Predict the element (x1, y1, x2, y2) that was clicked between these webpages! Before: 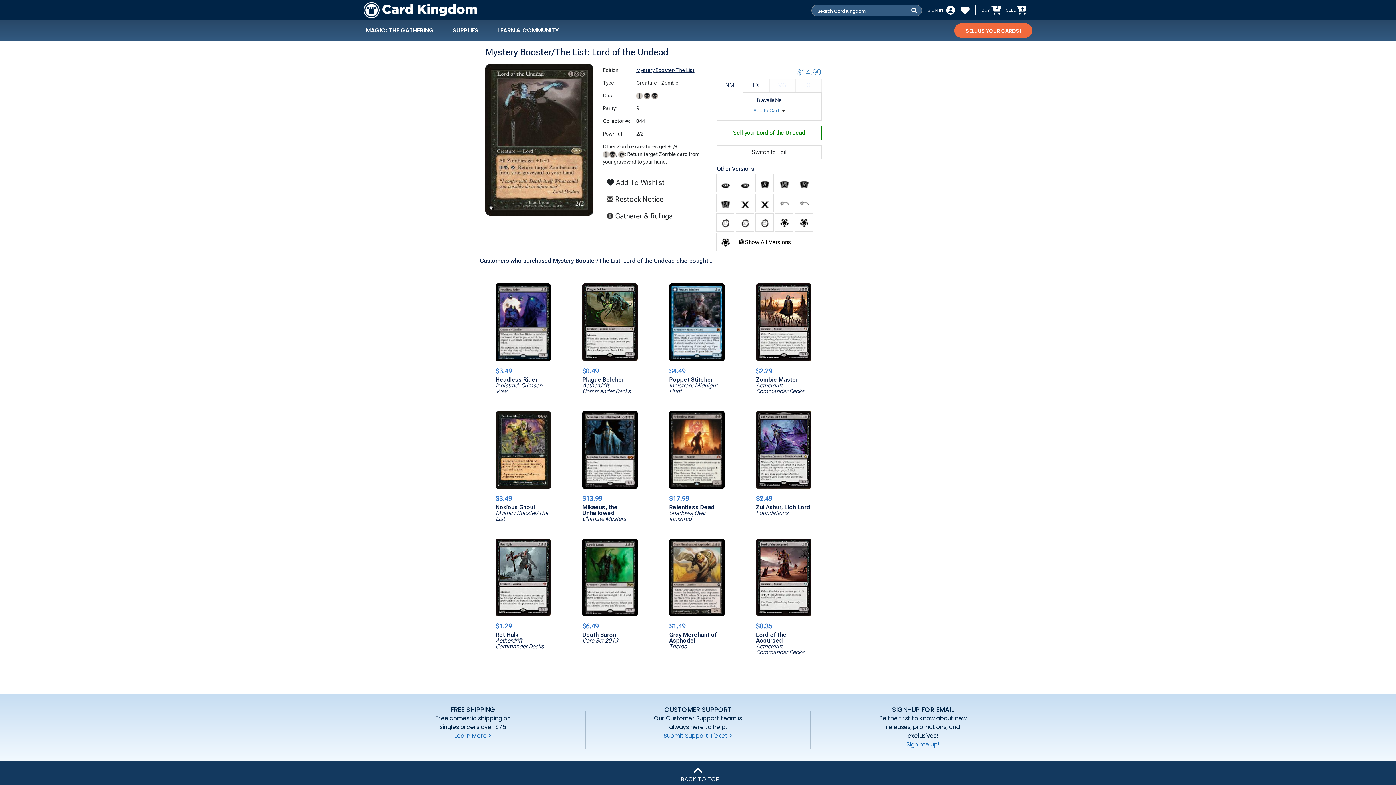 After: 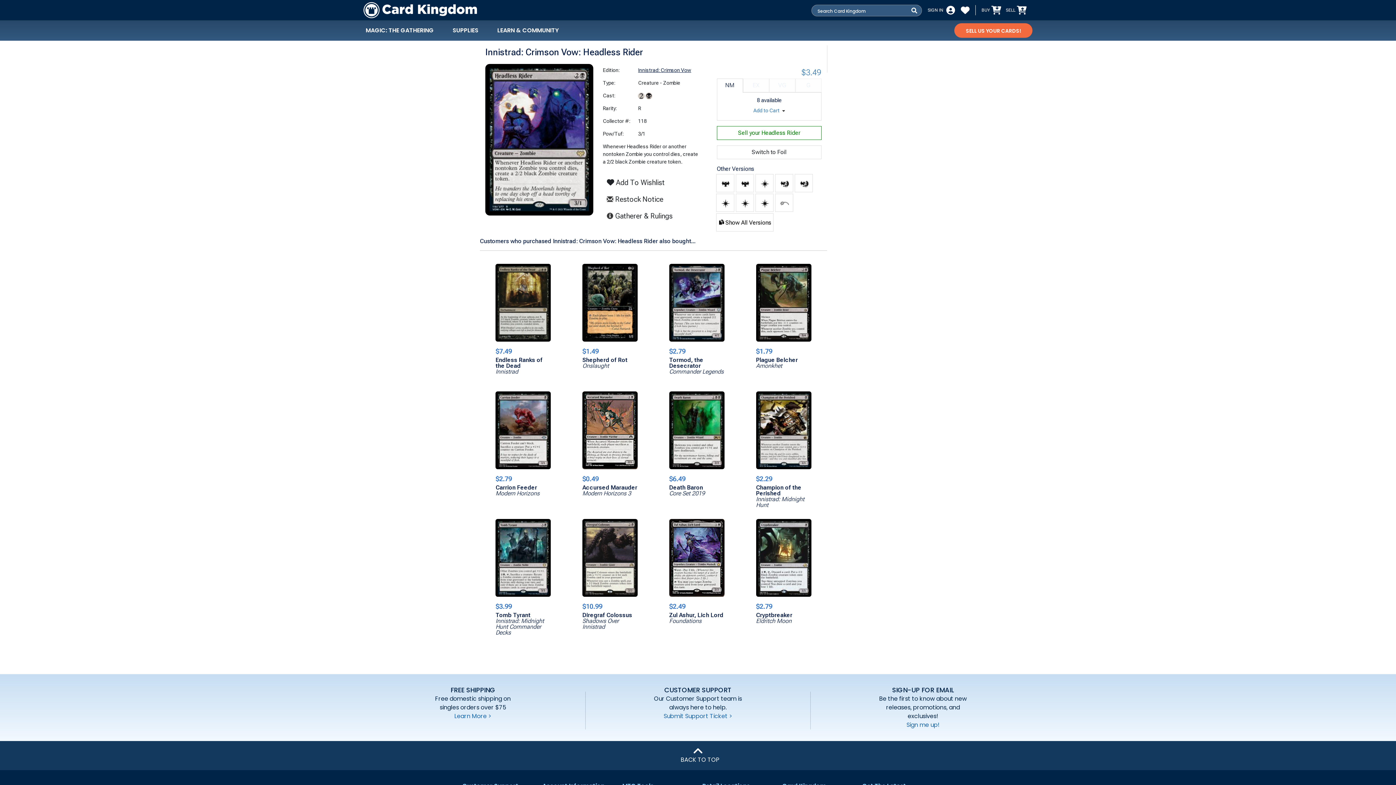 Action: bbox: (495, 363, 551, 392) label: $3.49
Headless Rider
Innistrad: Crimson Vow